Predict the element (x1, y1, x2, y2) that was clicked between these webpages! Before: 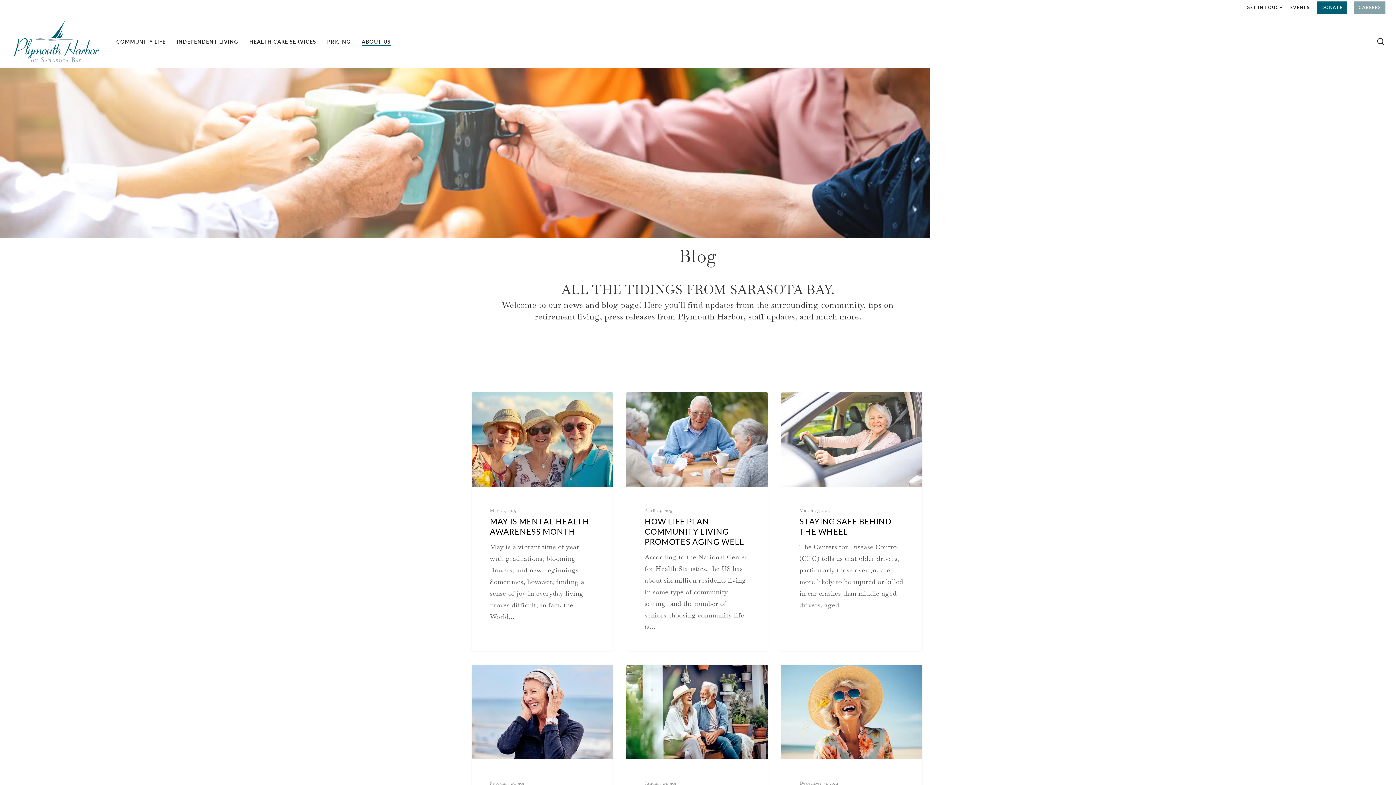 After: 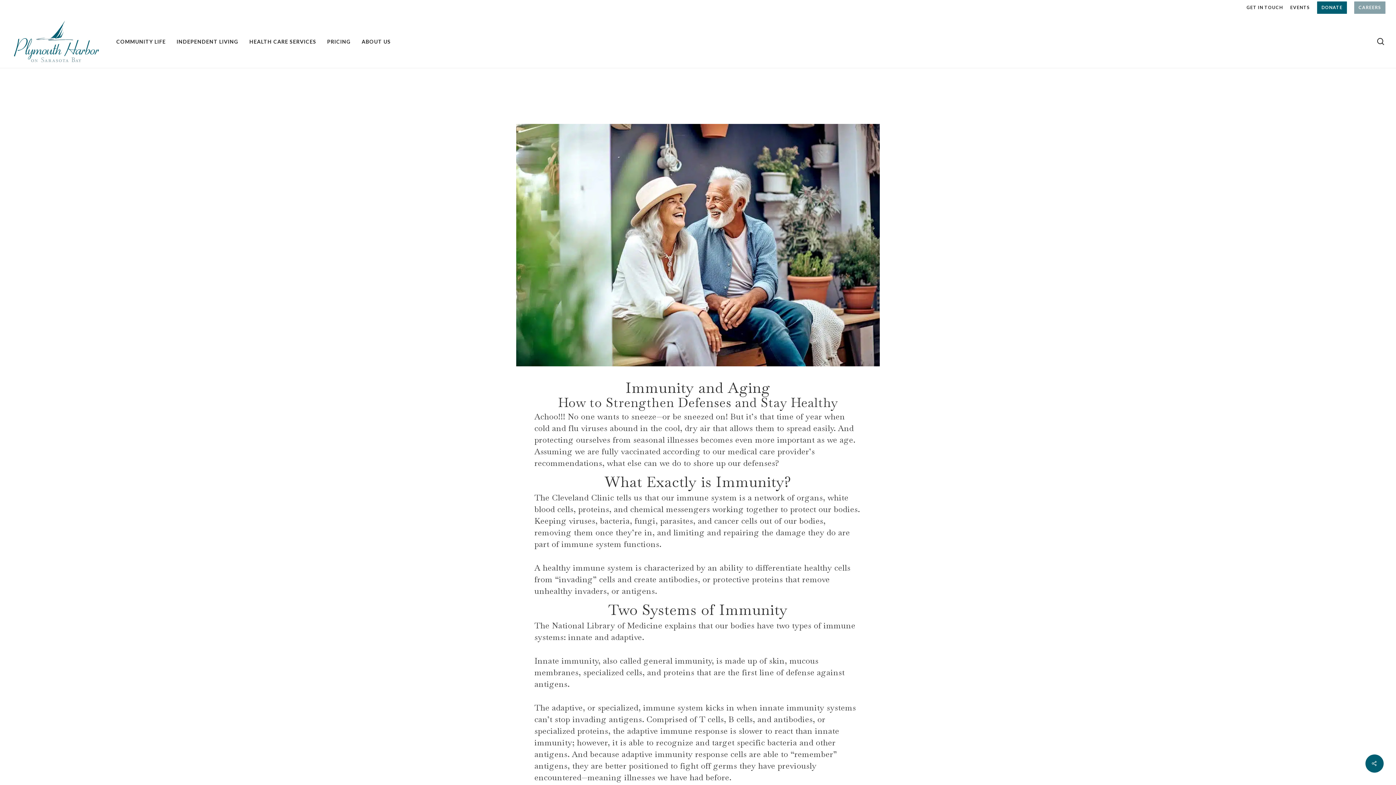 Action: label: Immunity and Aging bbox: (626, 665, 767, 902)